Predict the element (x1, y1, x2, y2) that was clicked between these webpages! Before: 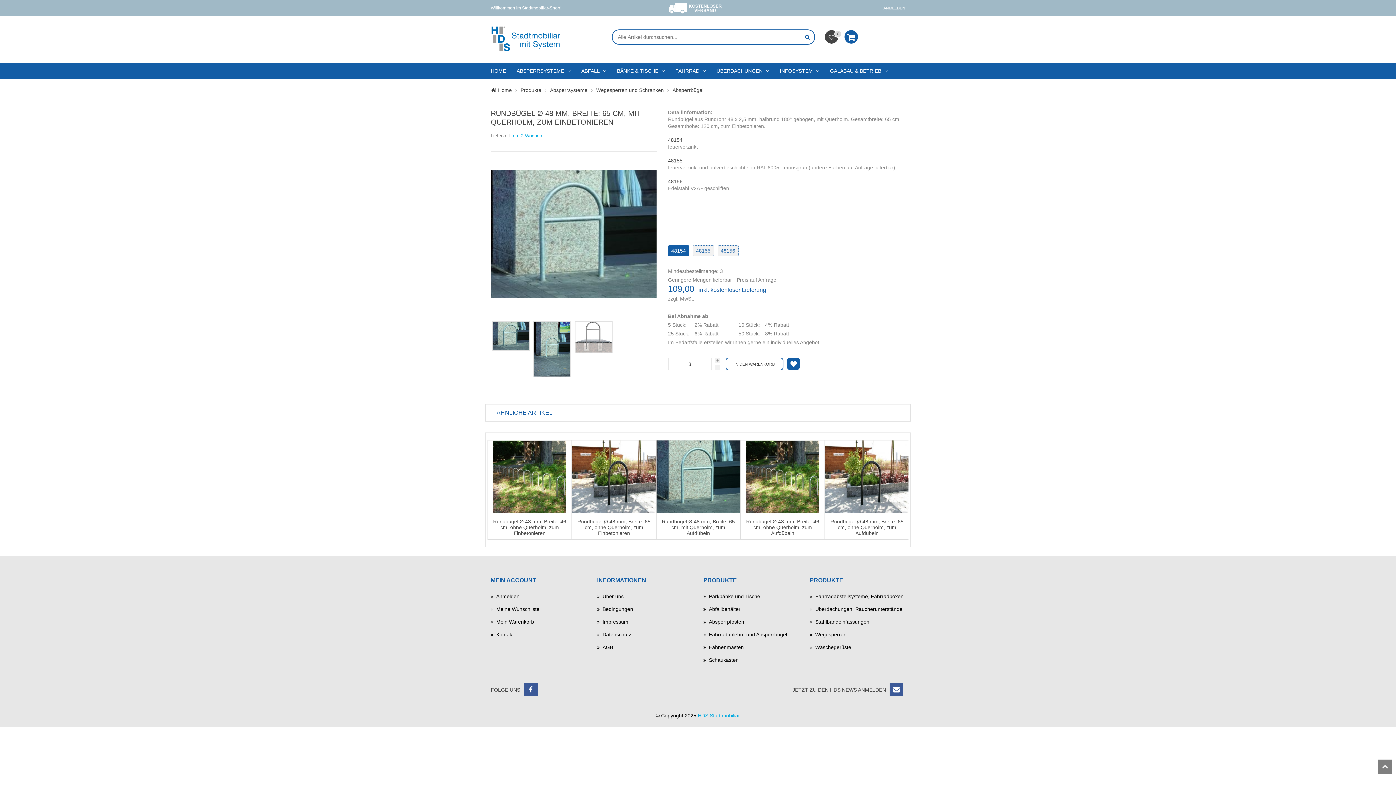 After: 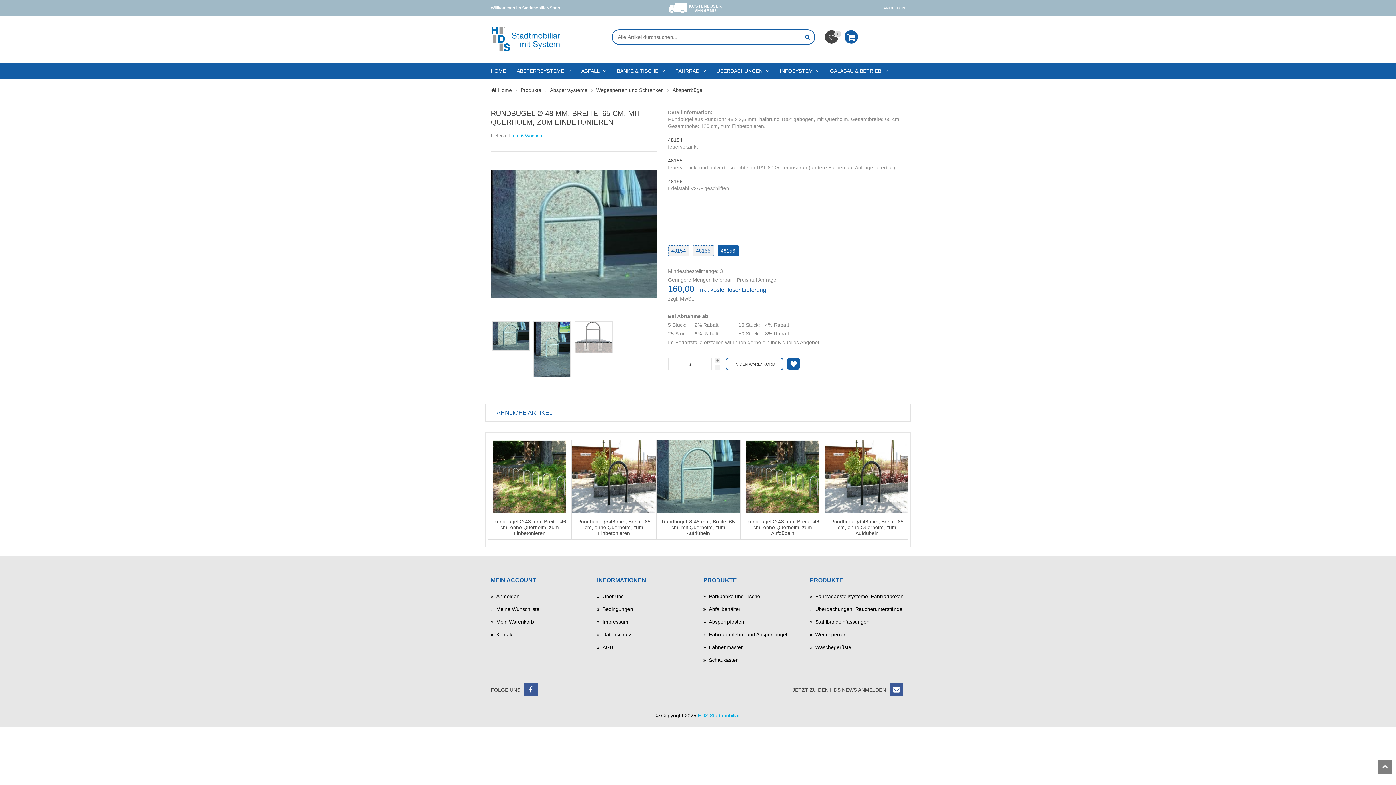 Action: bbox: (668, 178, 682, 184) label: 48156